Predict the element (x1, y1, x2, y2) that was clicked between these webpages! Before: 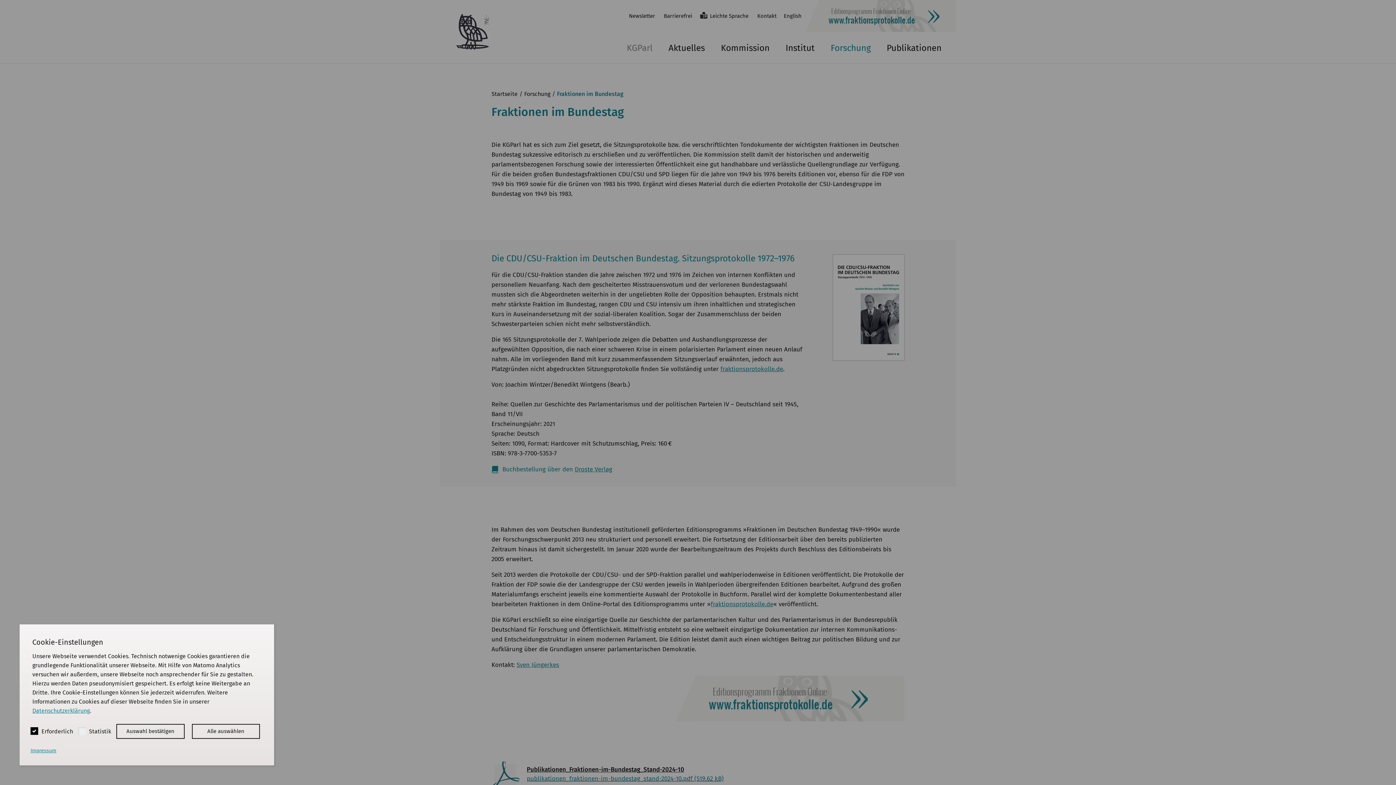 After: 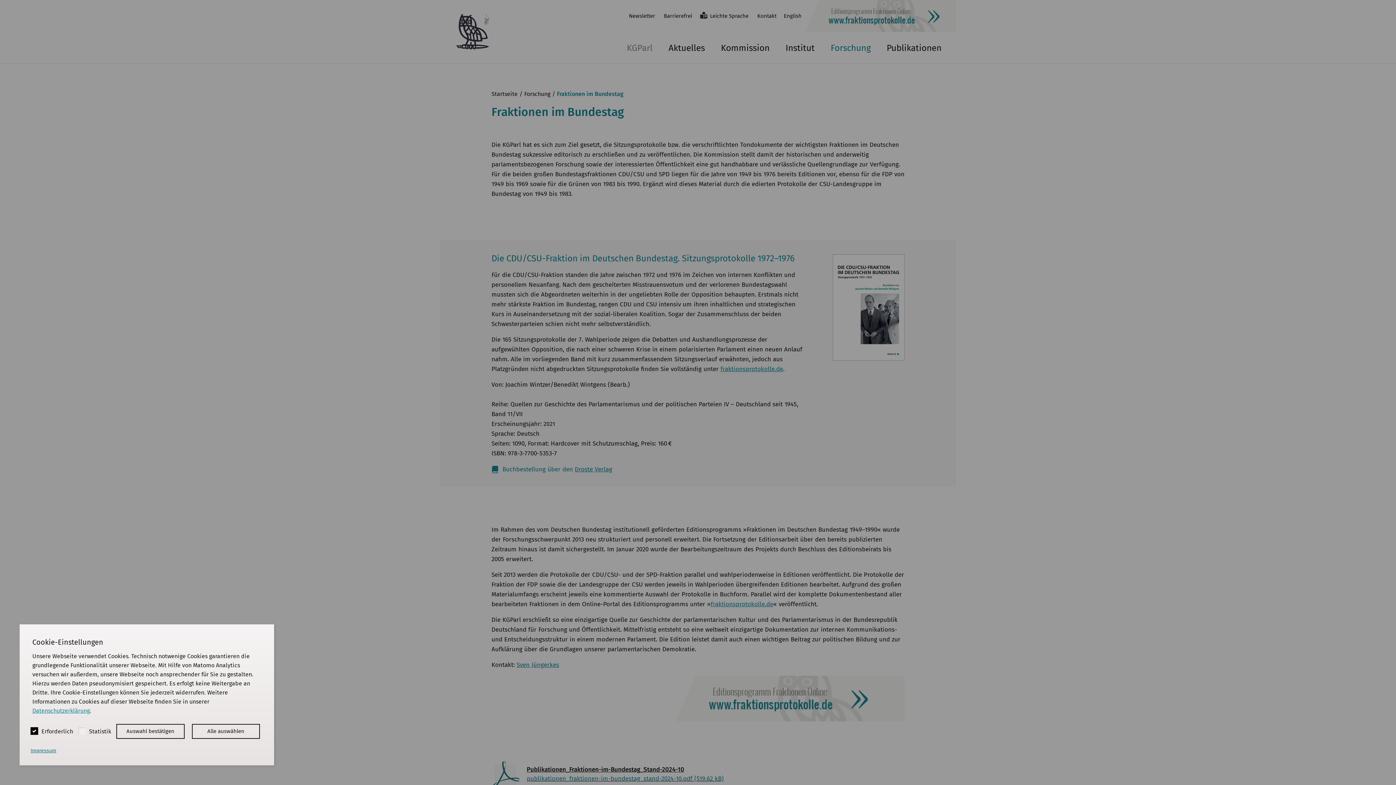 Action: bbox: (57, 735, 77, 740) label: Impressum